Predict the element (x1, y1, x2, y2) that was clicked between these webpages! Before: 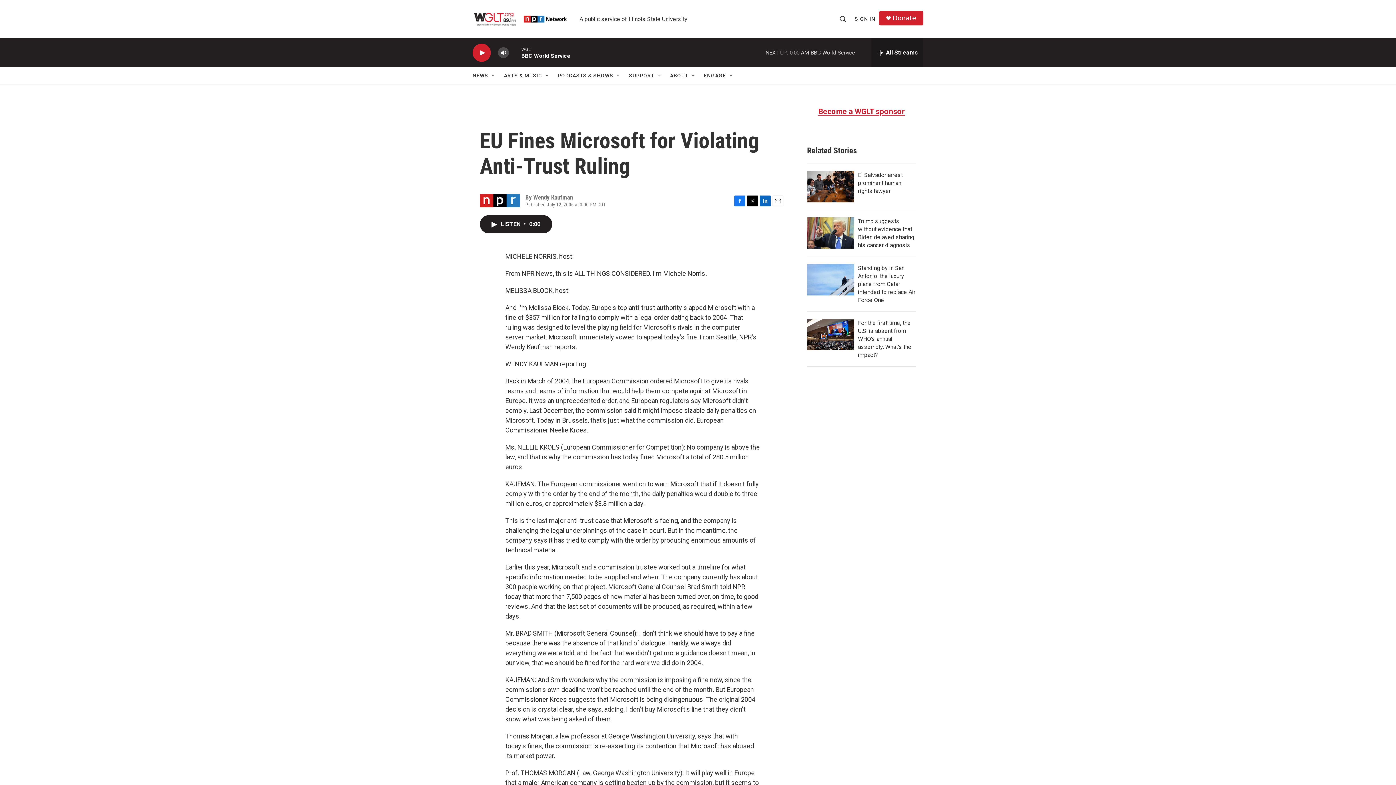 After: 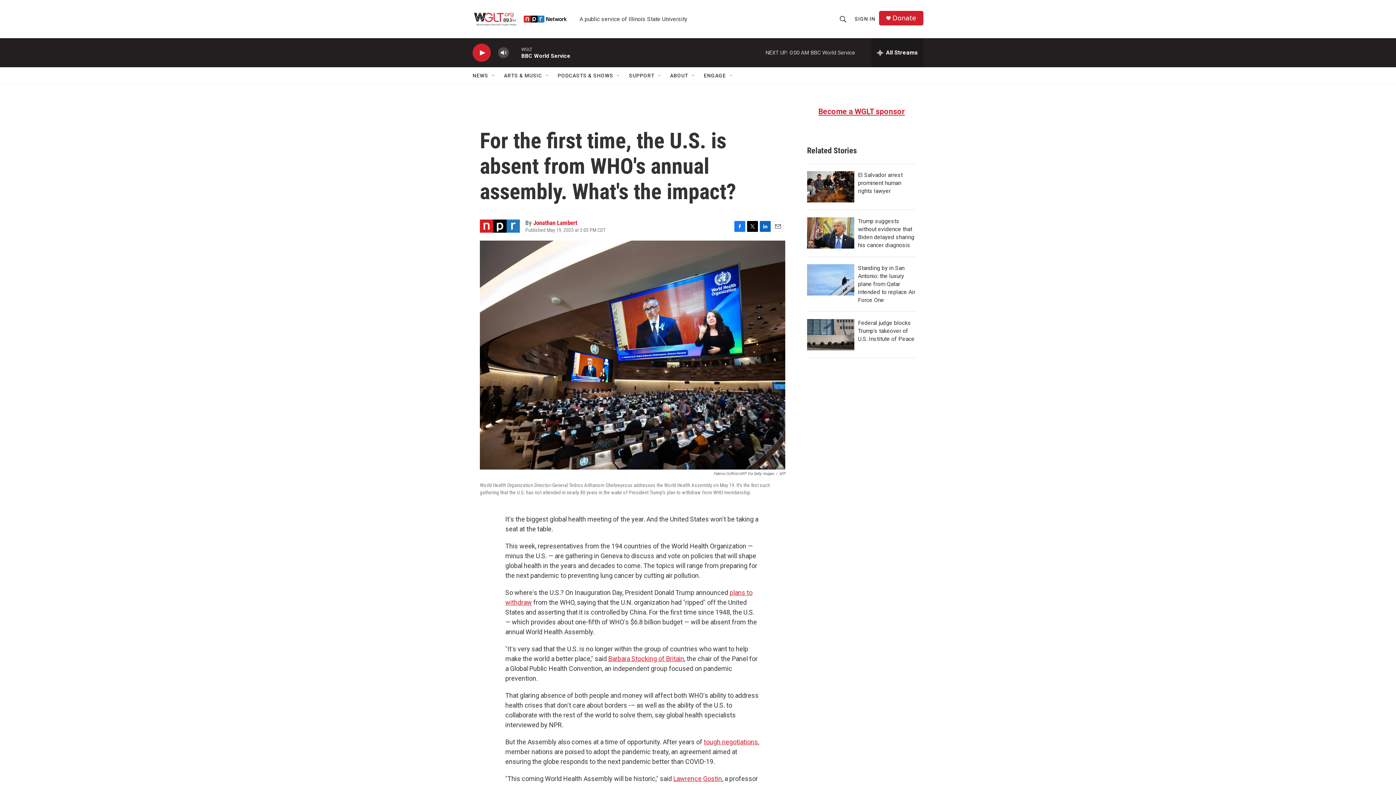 Action: bbox: (807, 319, 854, 350) label: For the first time, the U.S. is absent from WHO's annual assembly. What's the impact?